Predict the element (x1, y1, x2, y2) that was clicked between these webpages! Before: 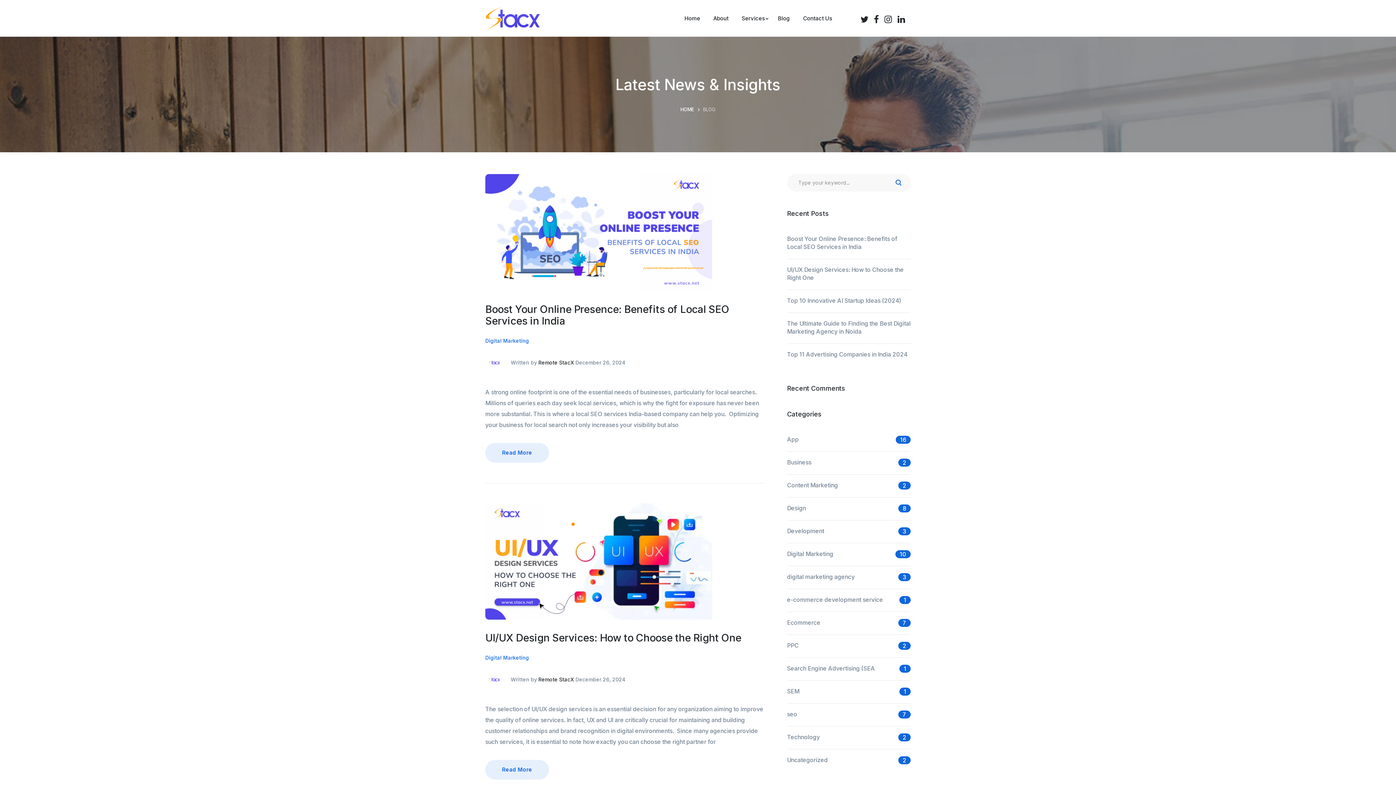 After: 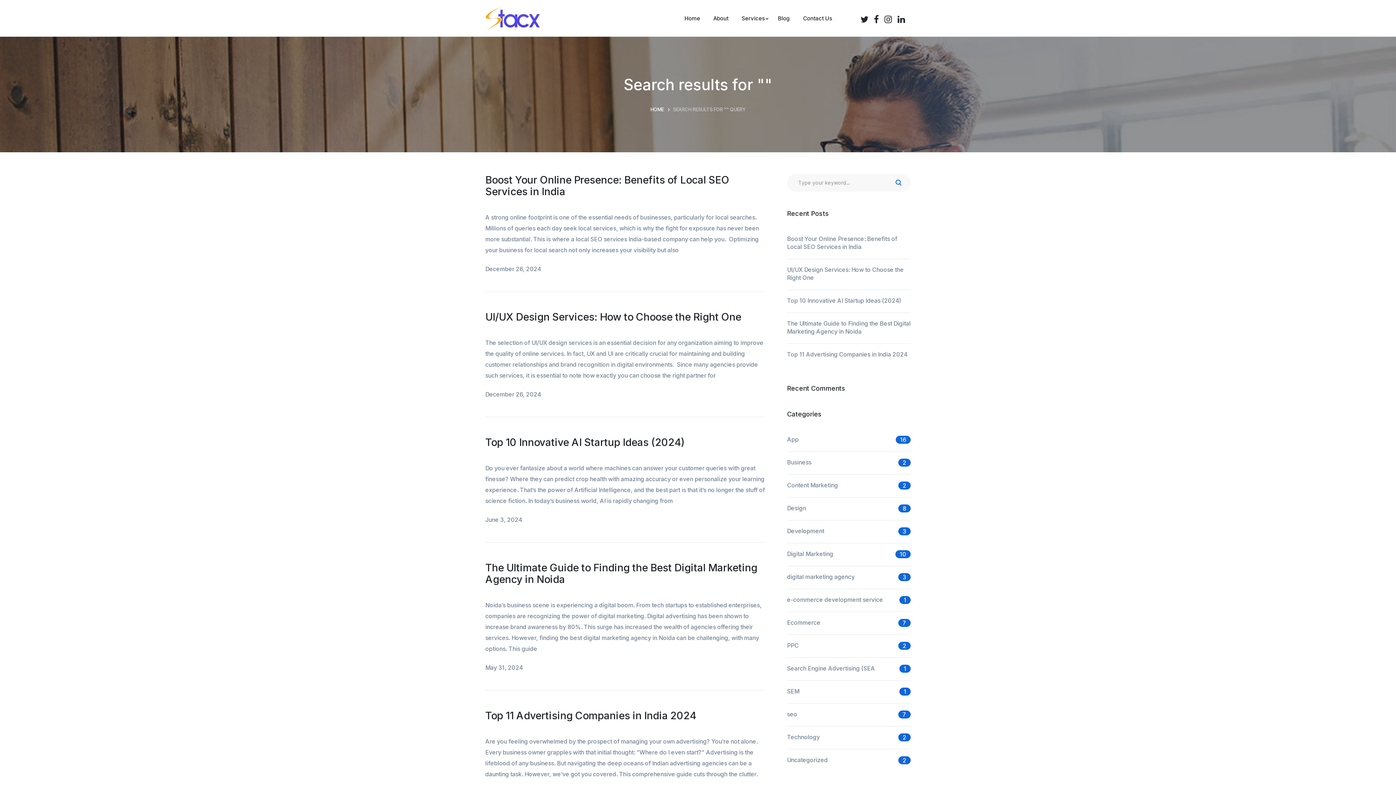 Action: label: SEARCH bbox: (889, 174, 907, 191)